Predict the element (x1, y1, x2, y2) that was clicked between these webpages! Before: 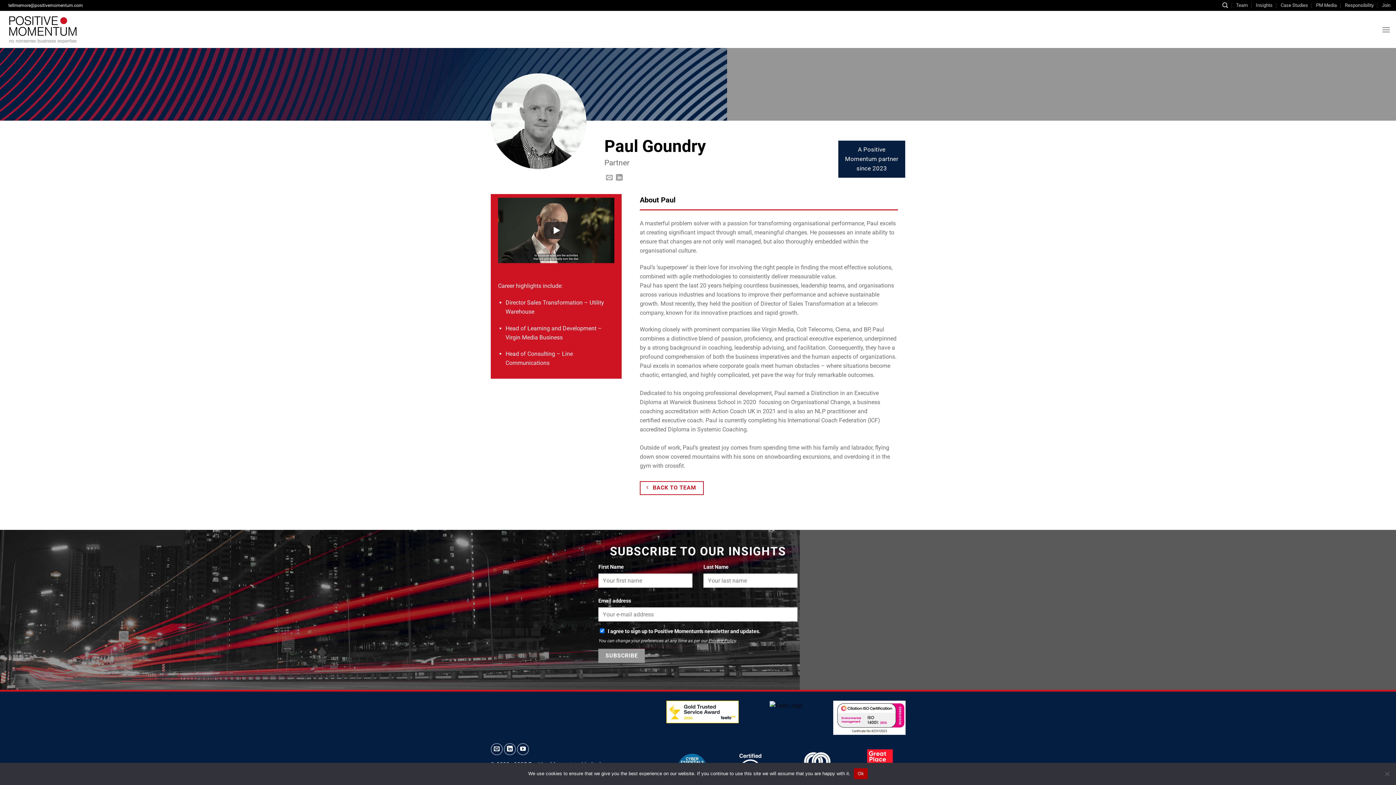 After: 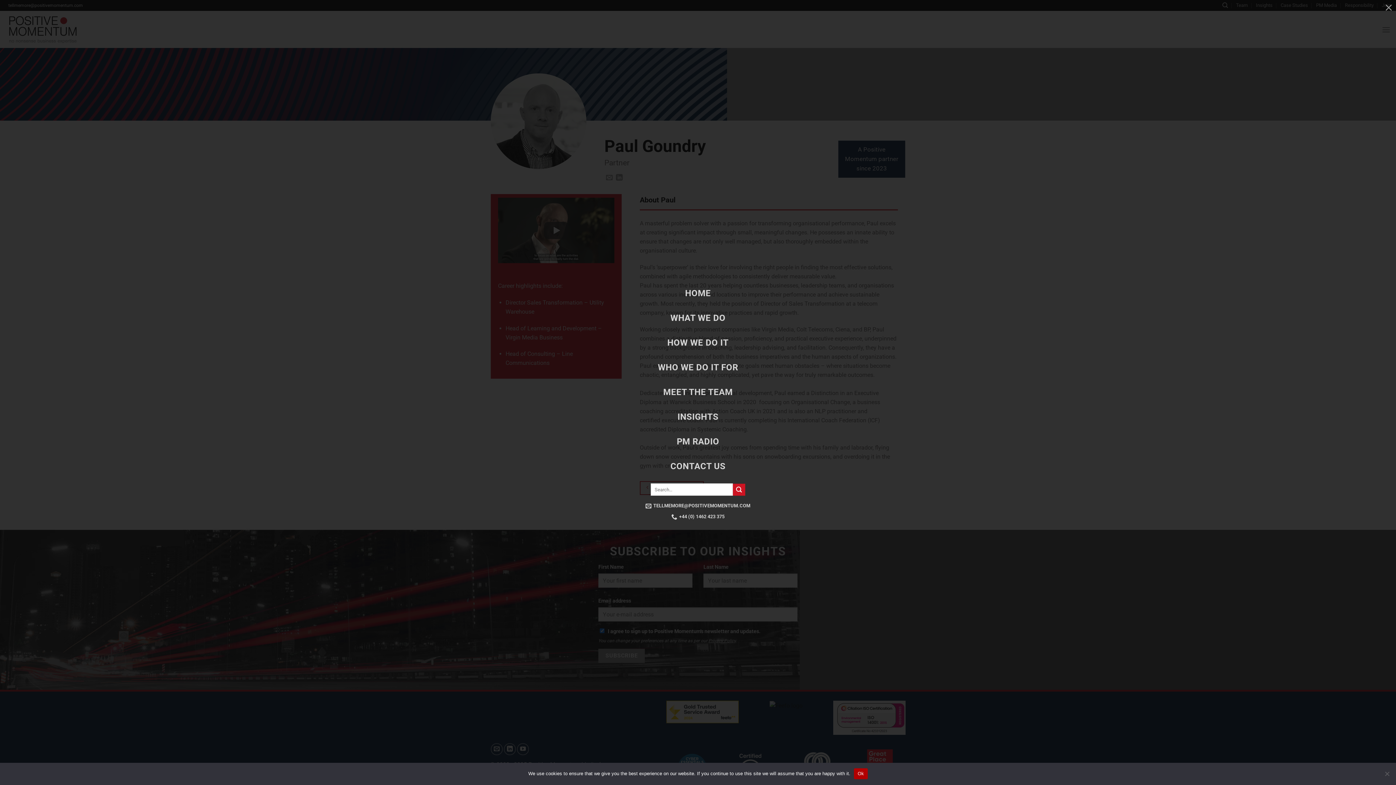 Action: bbox: (1382, 20, 1390, 38) label: Menu